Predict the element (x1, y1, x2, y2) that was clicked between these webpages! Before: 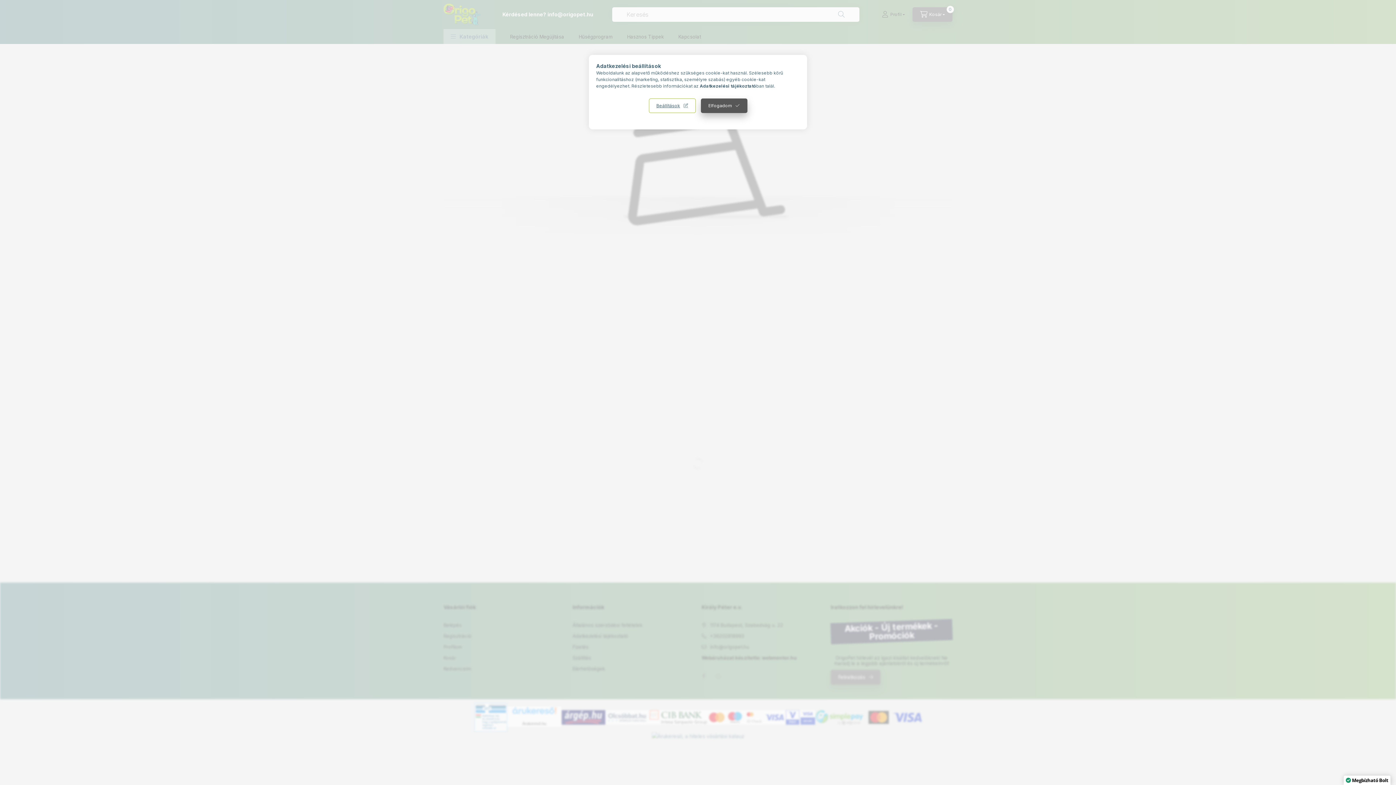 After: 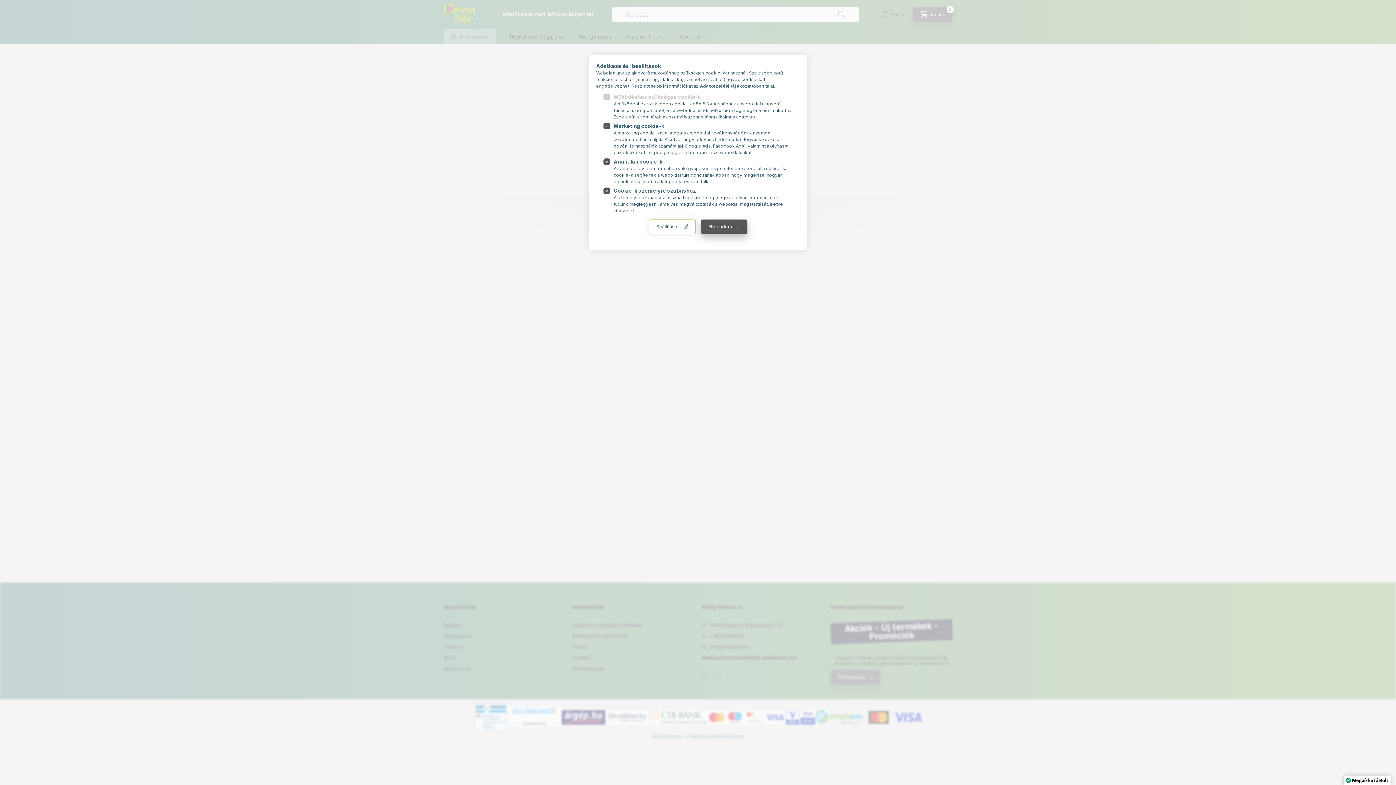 Action: bbox: (648, 98, 695, 113) label: Beállítások